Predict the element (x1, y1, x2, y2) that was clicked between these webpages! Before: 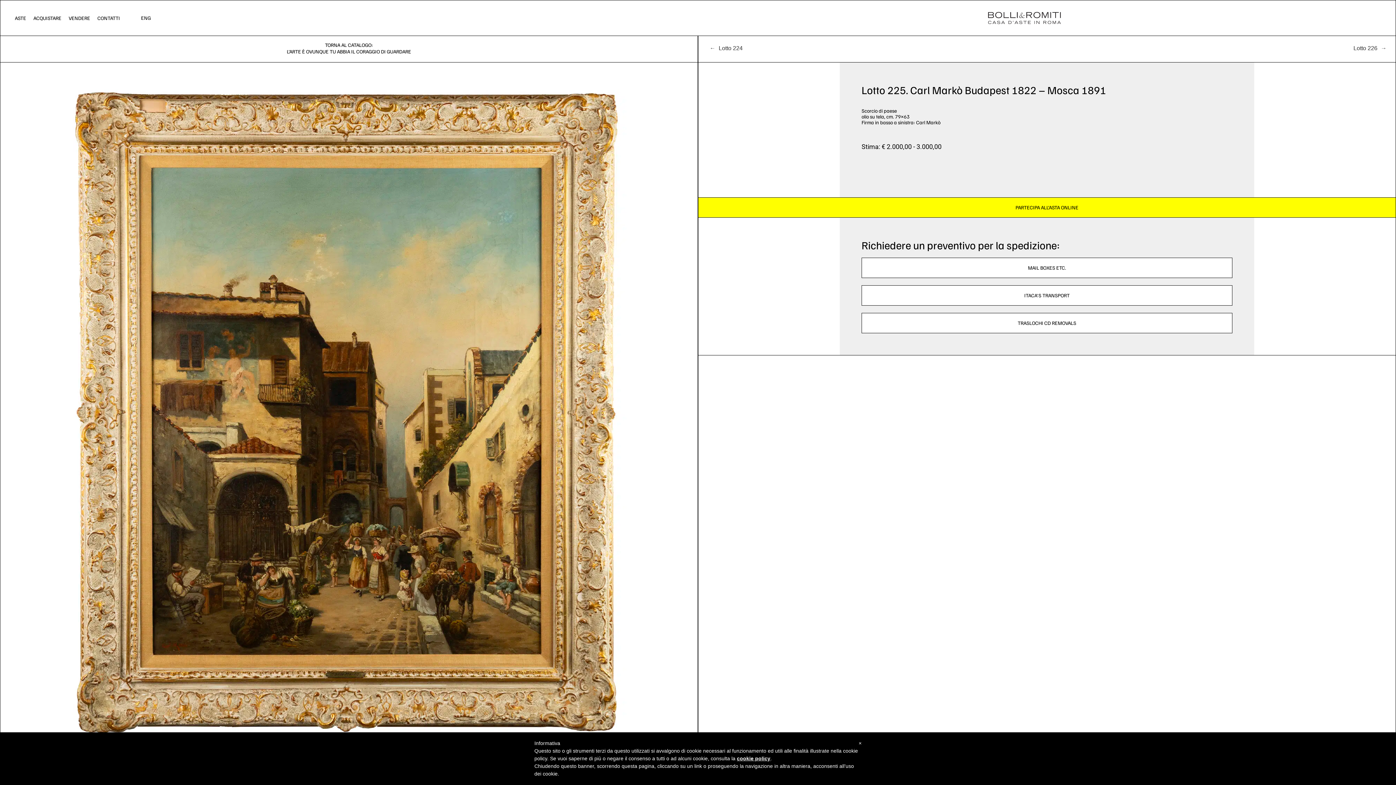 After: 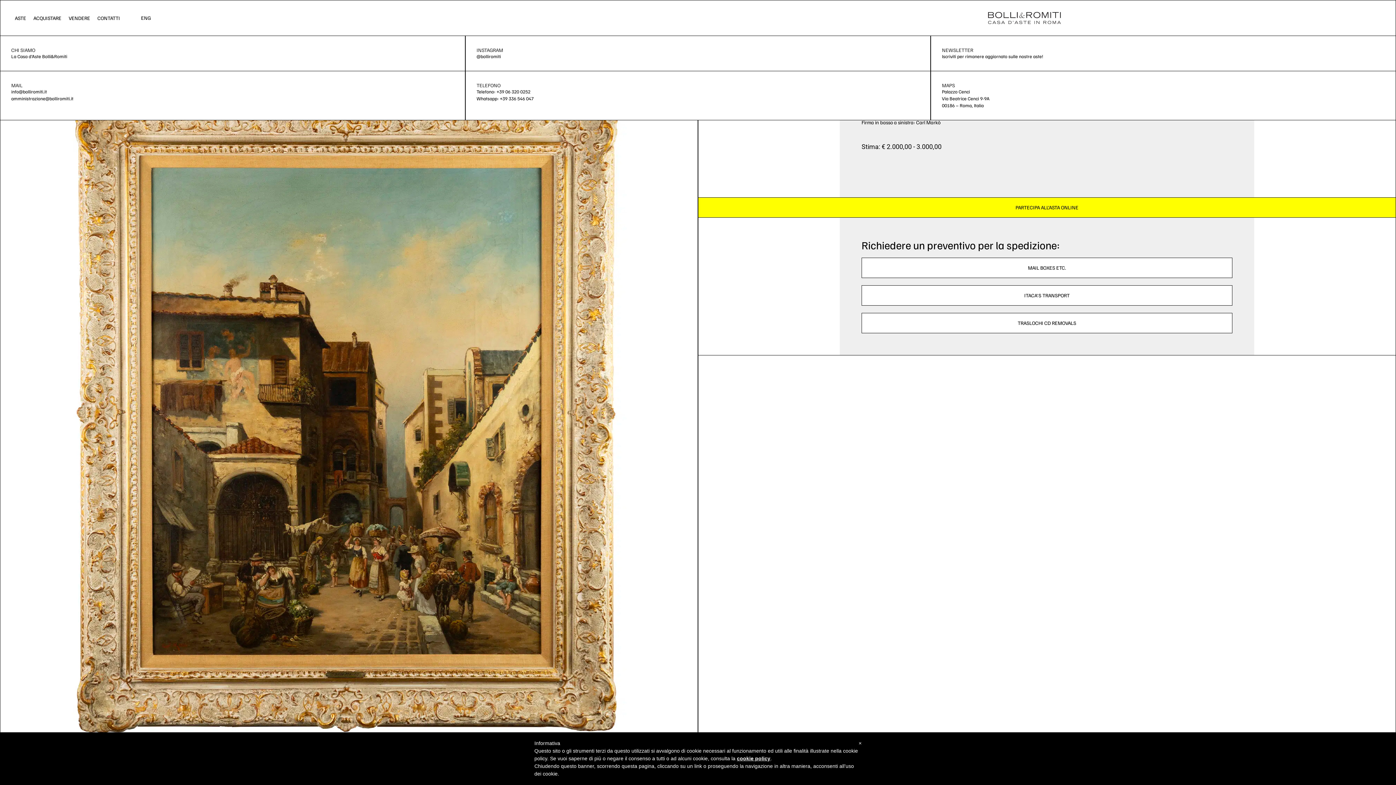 Action: label: CONTATTI bbox: (93, 11, 123, 24)